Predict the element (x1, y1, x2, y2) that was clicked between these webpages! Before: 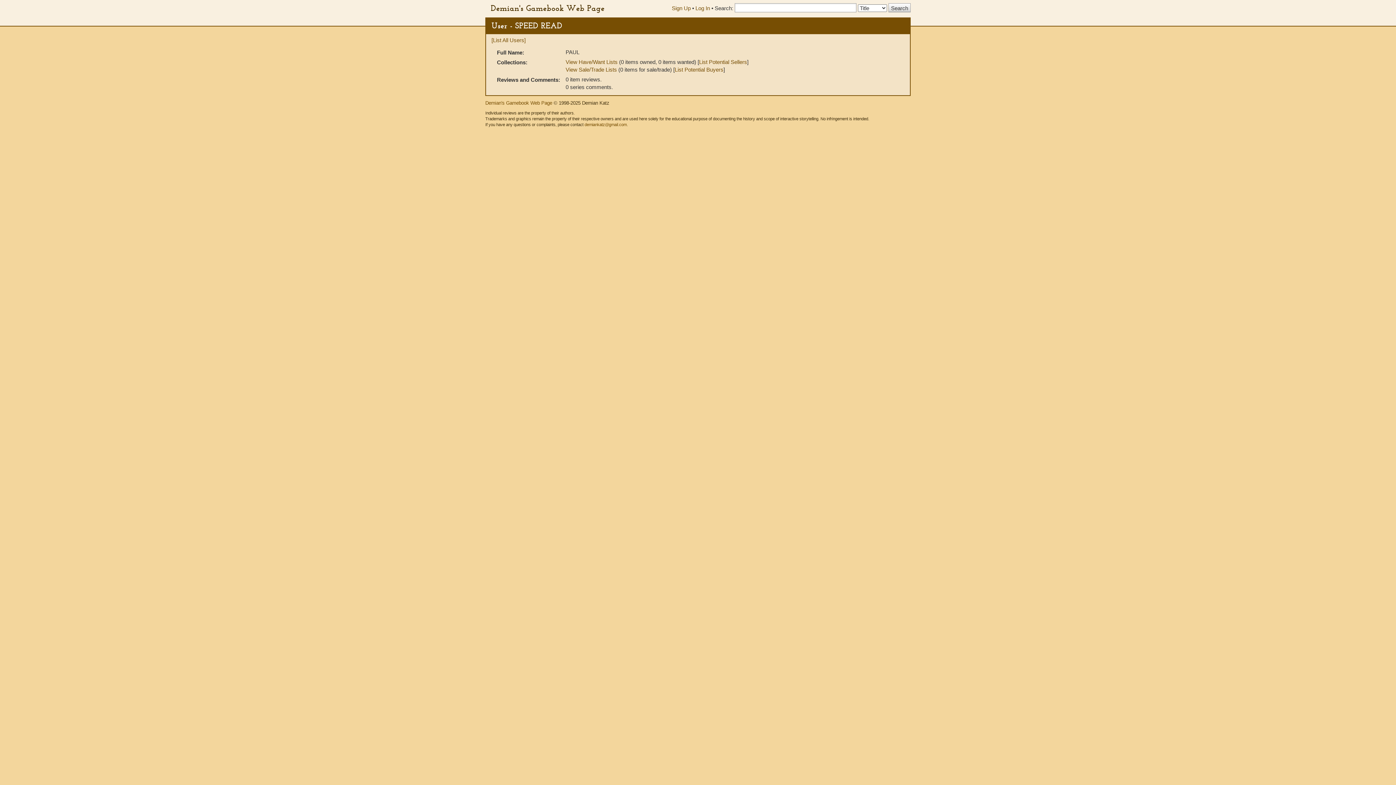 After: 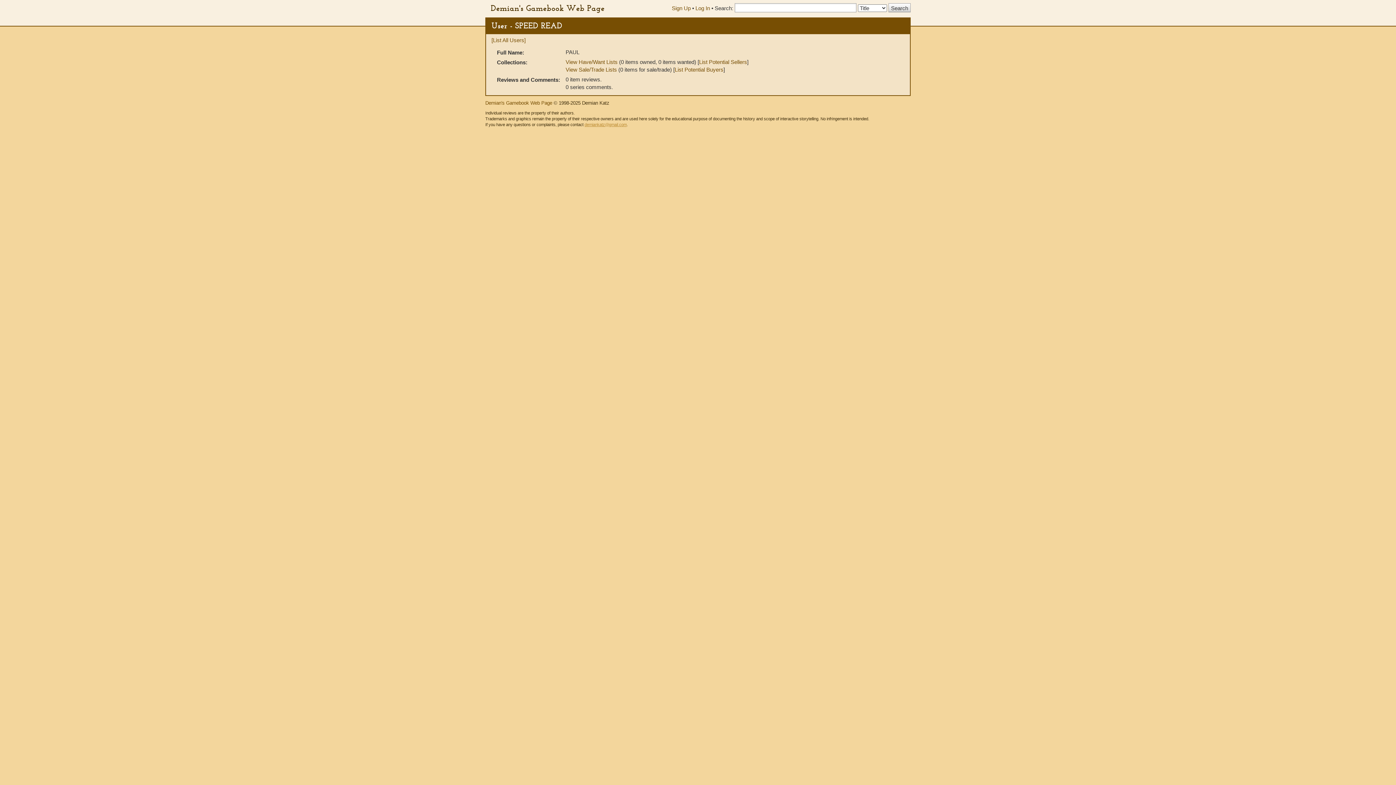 Action: label: demiankatz@gmail.com bbox: (584, 122, 626, 126)